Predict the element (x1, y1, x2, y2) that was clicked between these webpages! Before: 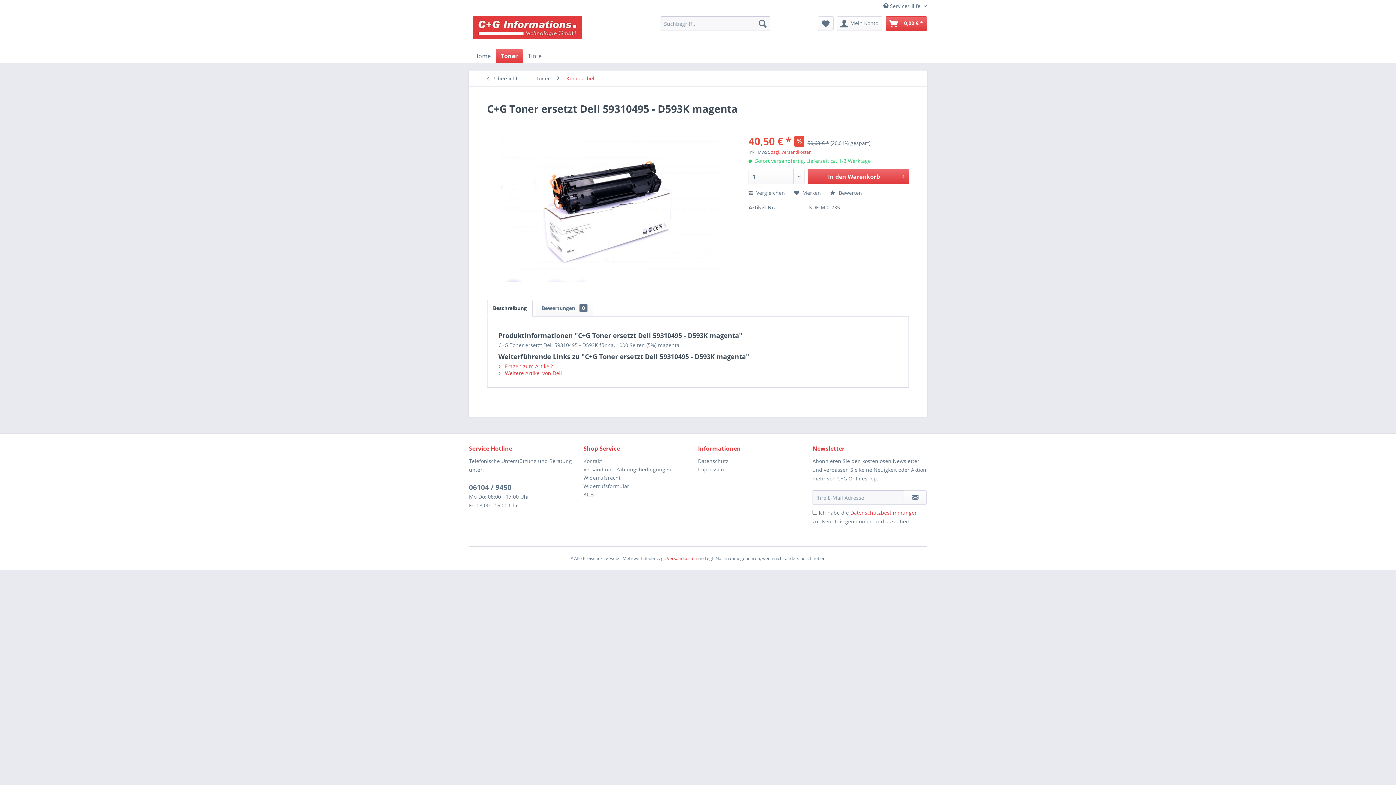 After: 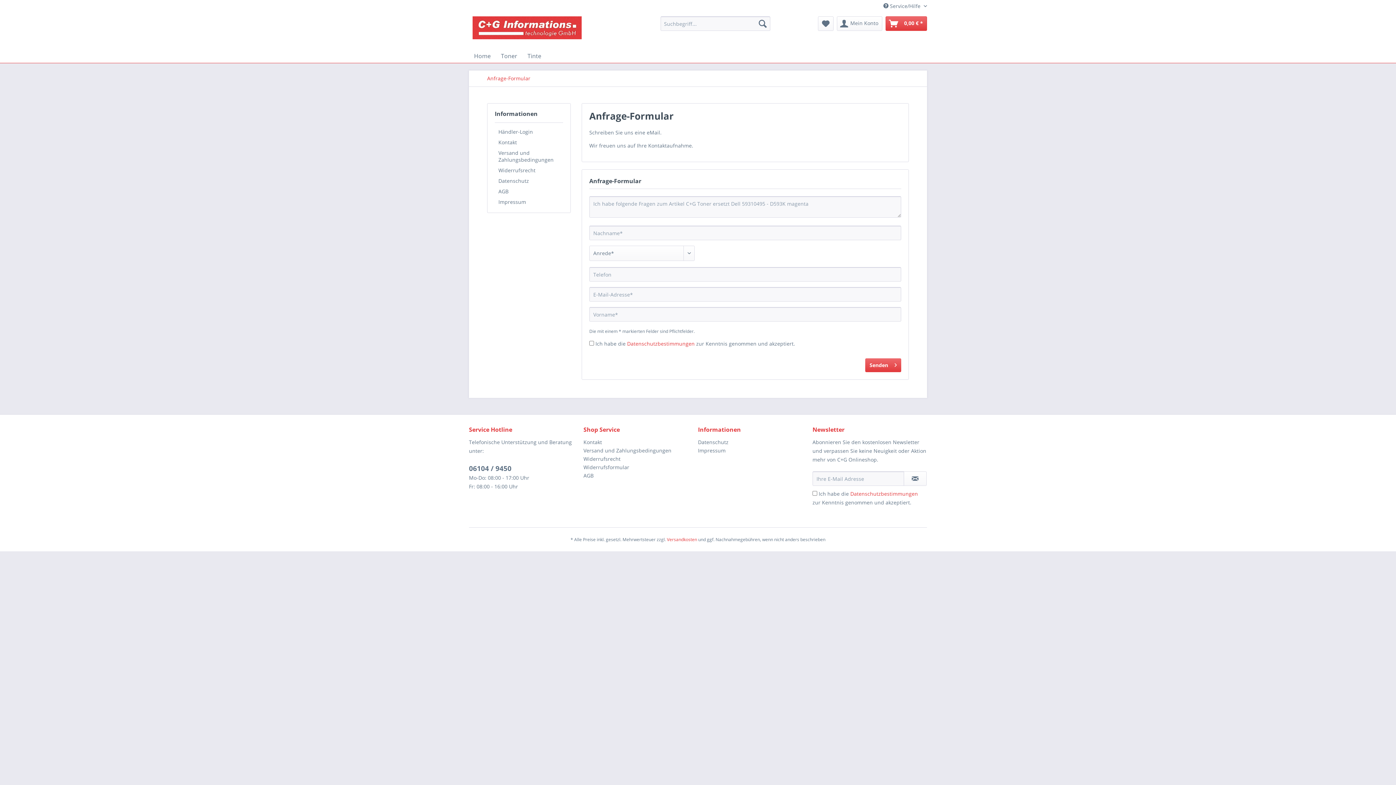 Action: label:  Fragen zum Artikel? bbox: (498, 362, 553, 369)